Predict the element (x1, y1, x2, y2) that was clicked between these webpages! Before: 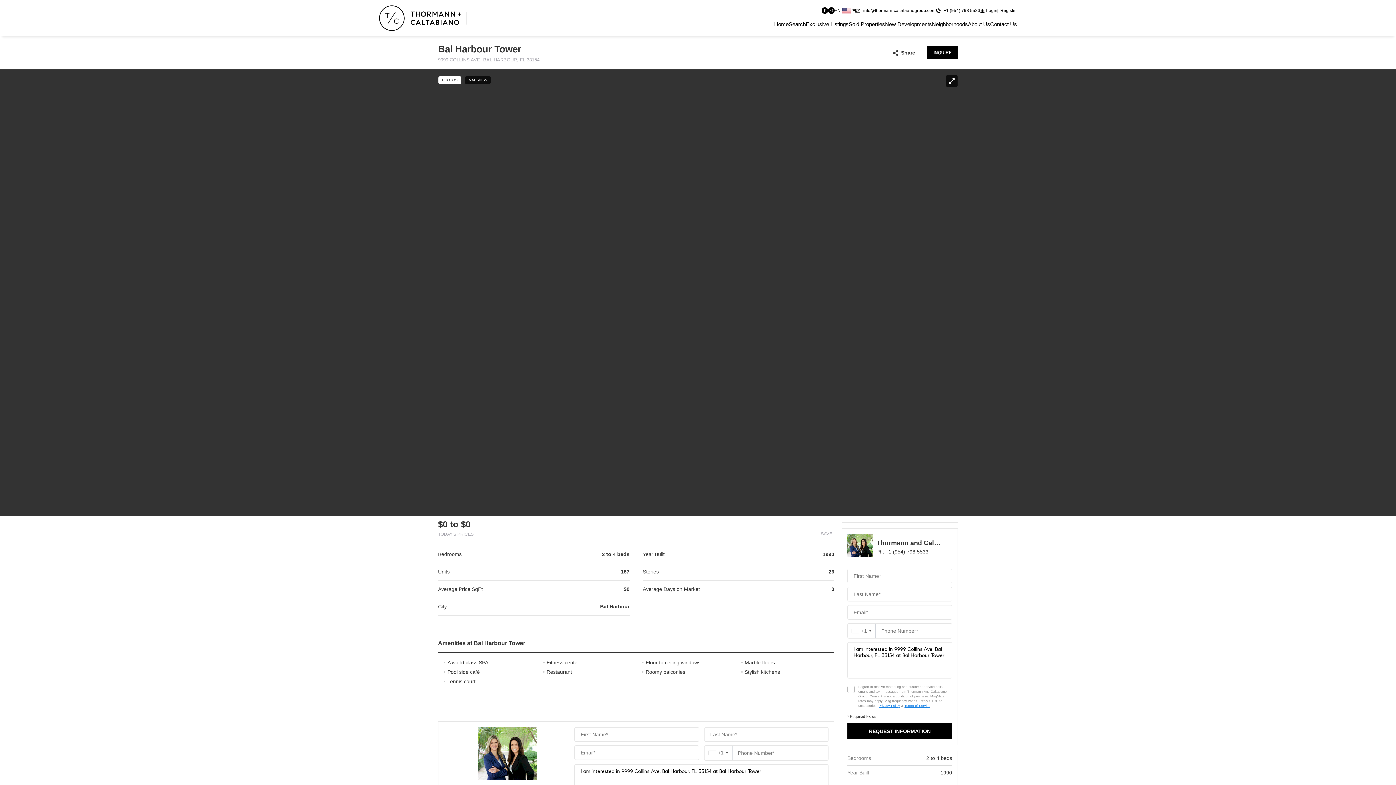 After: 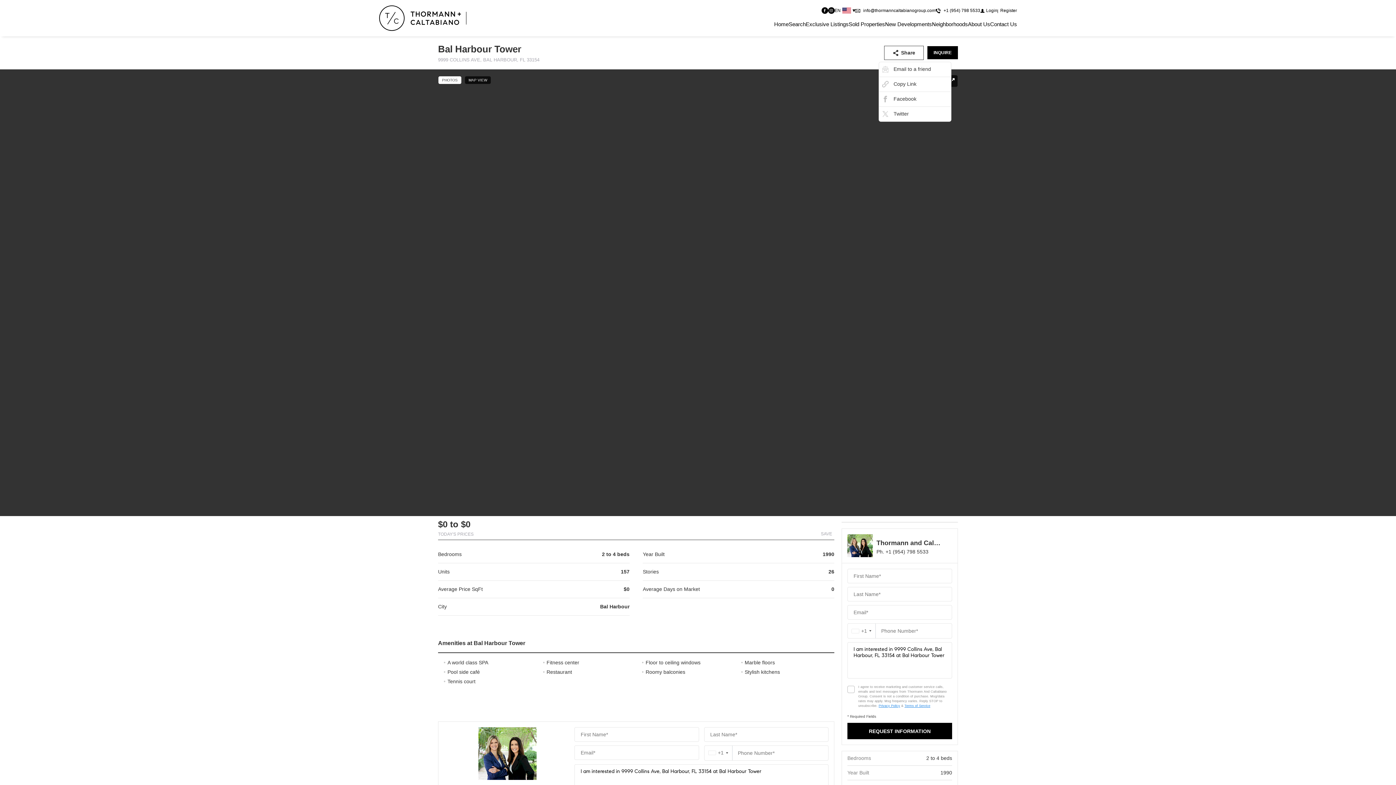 Action: label: Share bbox: (884, 45, 924, 59)